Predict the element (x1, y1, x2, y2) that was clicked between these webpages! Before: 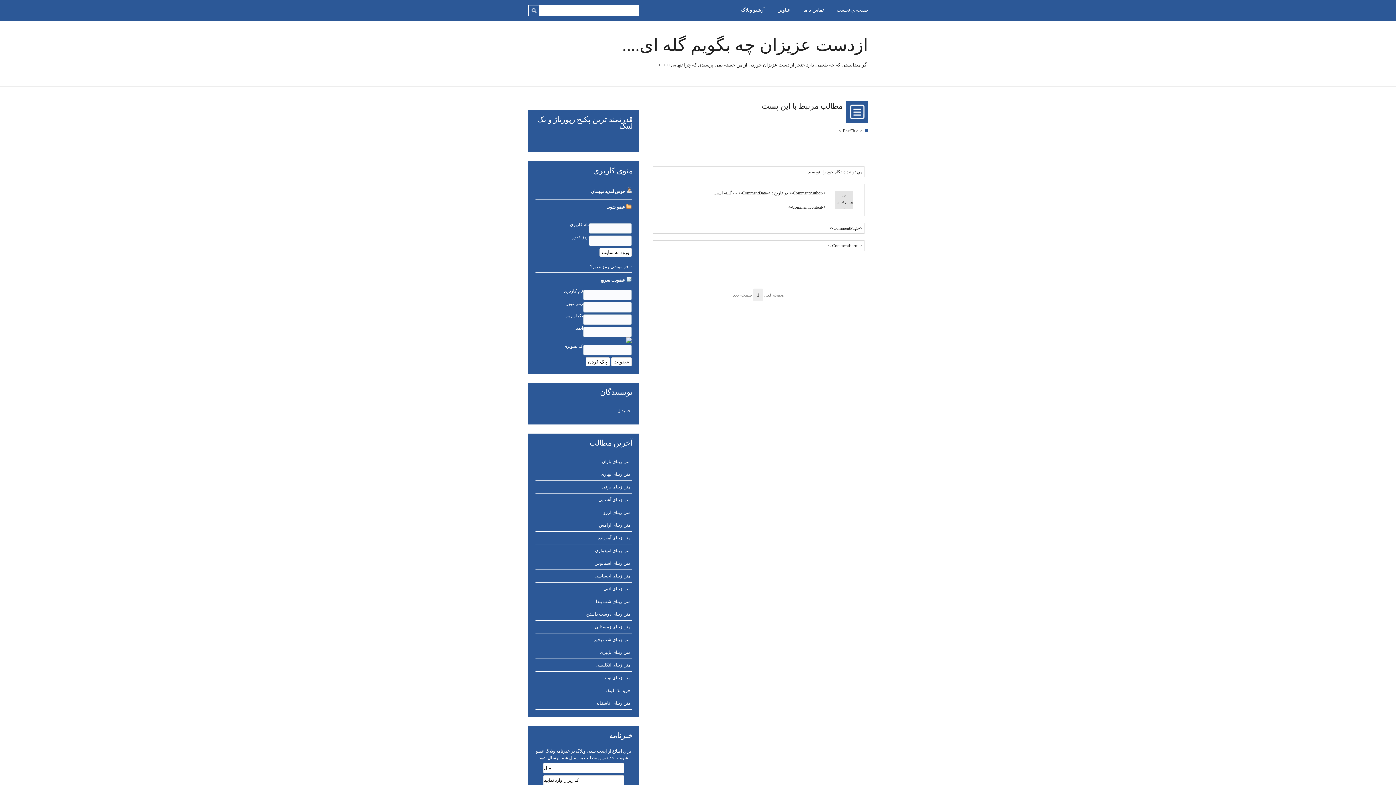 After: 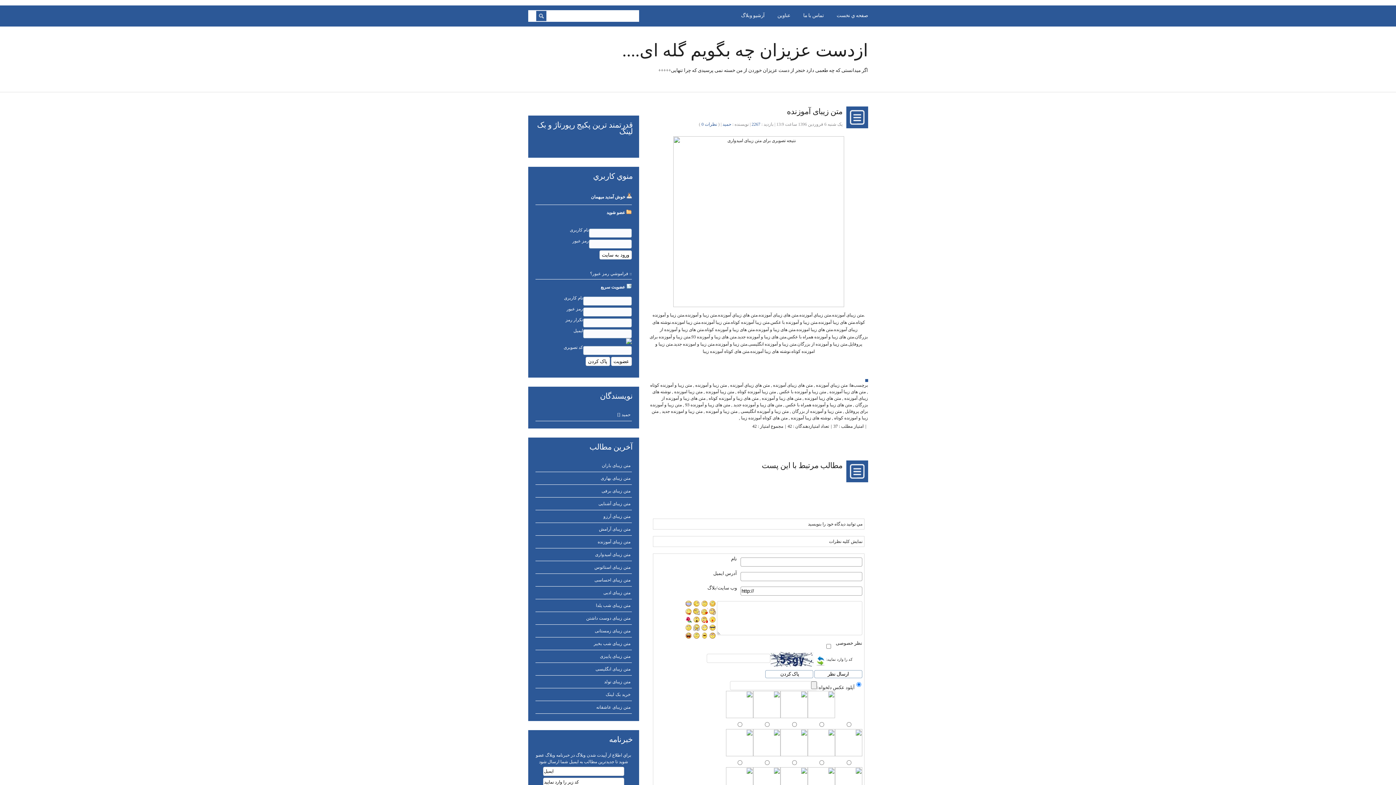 Action: bbox: (597, 535, 630, 540) label: متن زیبای آموزنده